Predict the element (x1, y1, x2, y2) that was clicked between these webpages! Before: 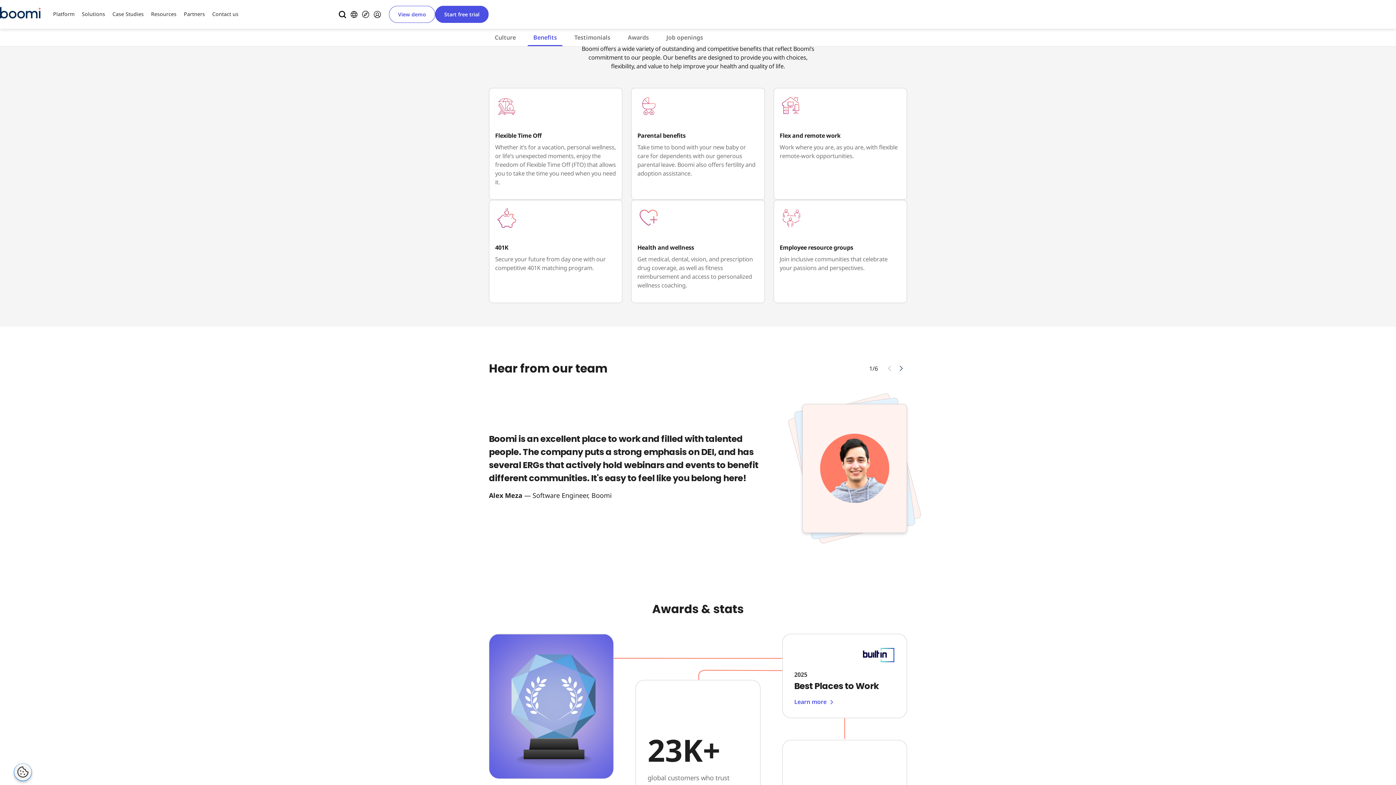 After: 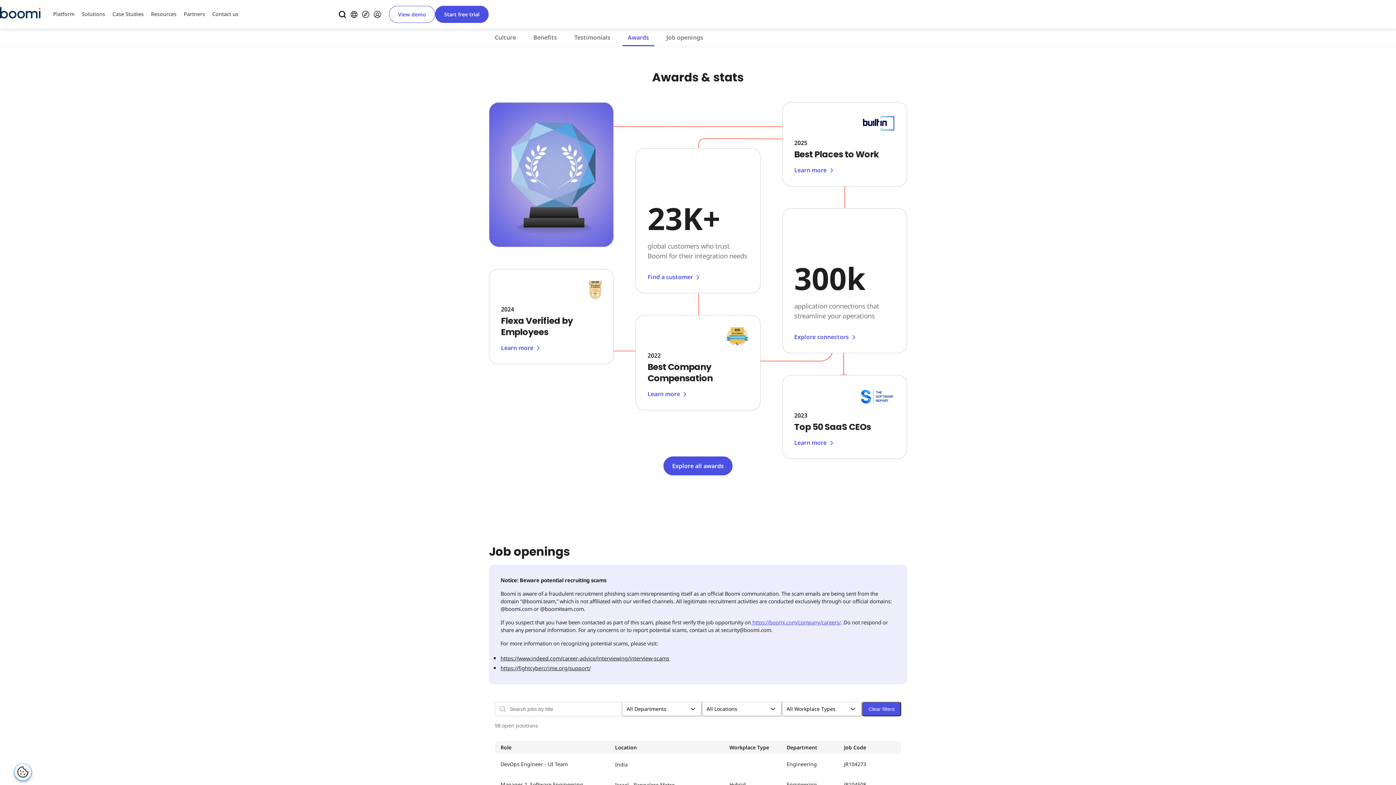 Action: bbox: (627, 33, 649, 41) label: Awards